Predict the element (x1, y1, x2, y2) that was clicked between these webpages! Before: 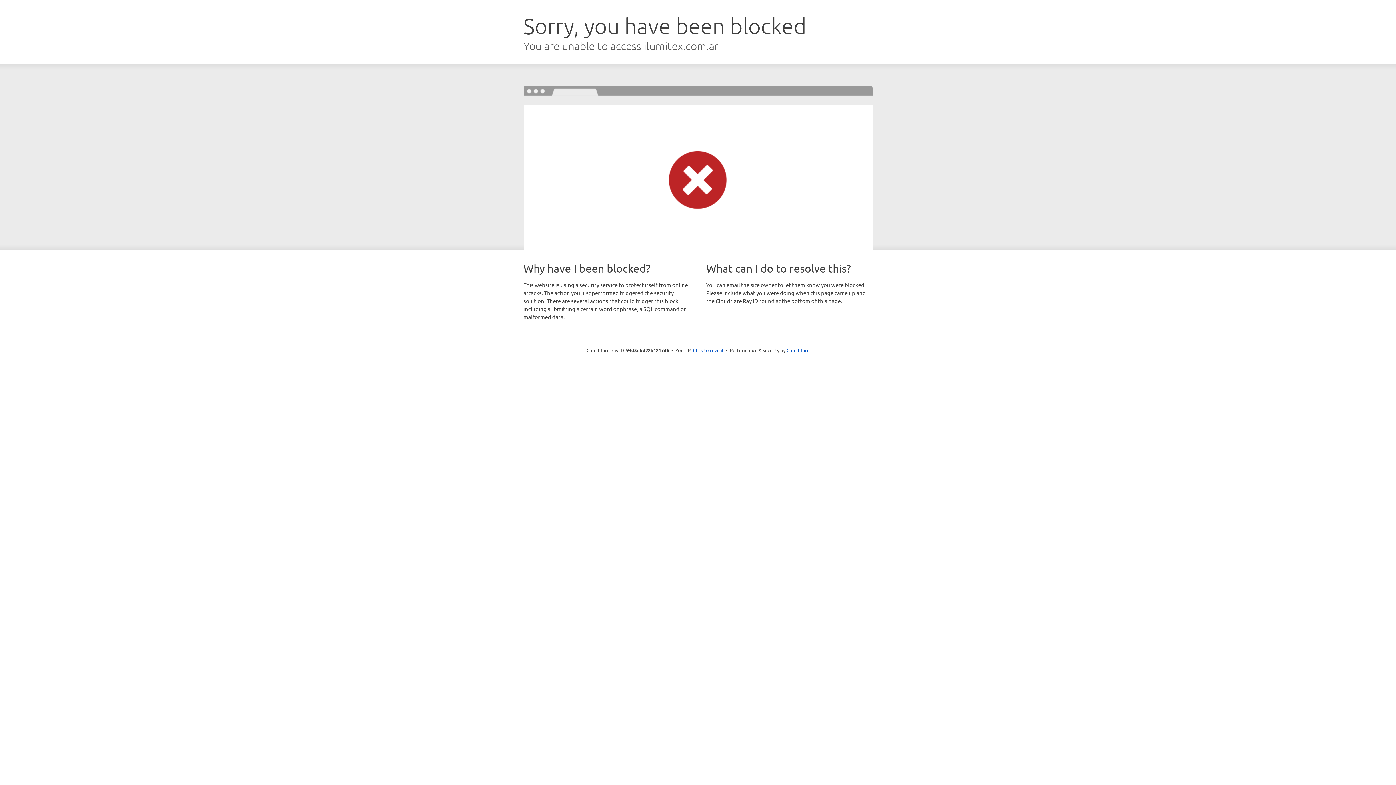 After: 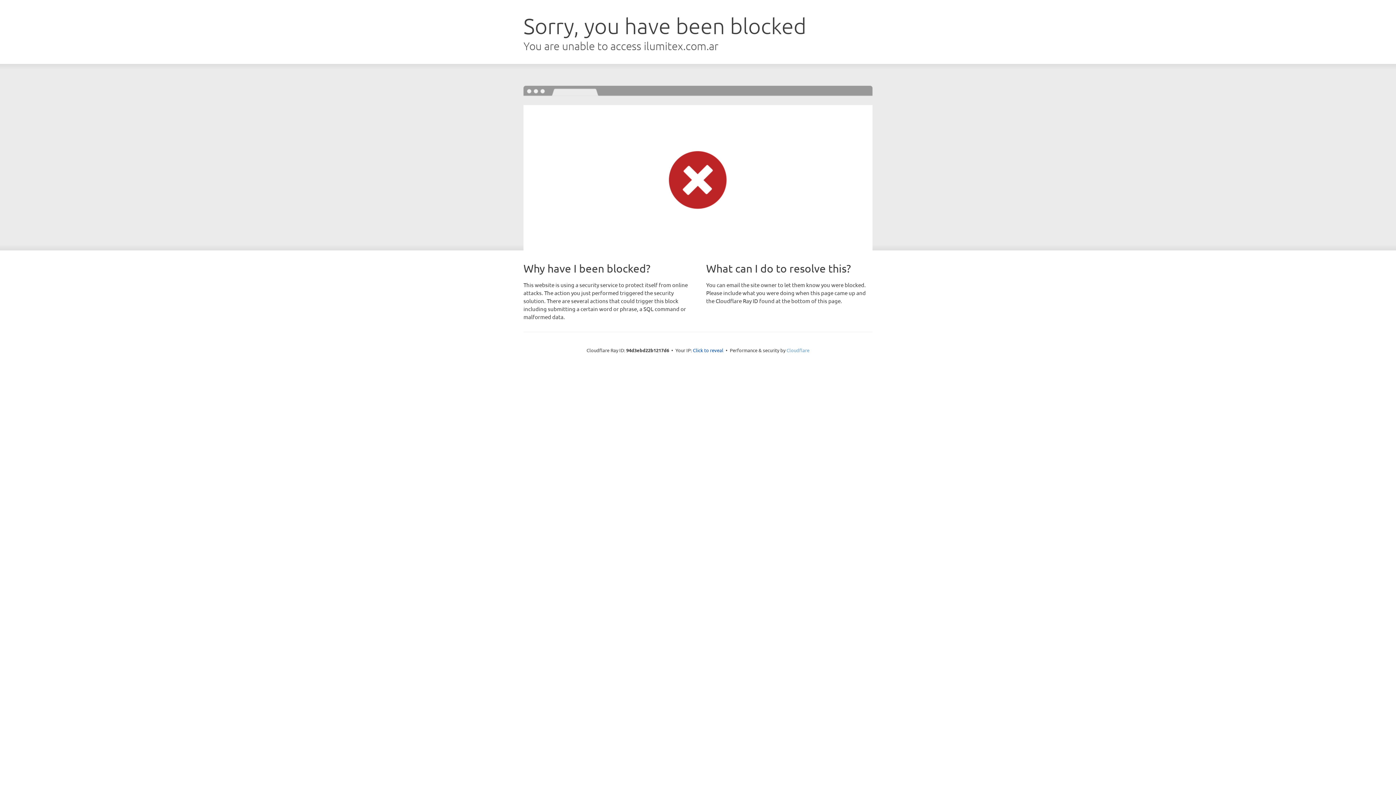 Action: bbox: (786, 347, 809, 353) label: Cloudflare